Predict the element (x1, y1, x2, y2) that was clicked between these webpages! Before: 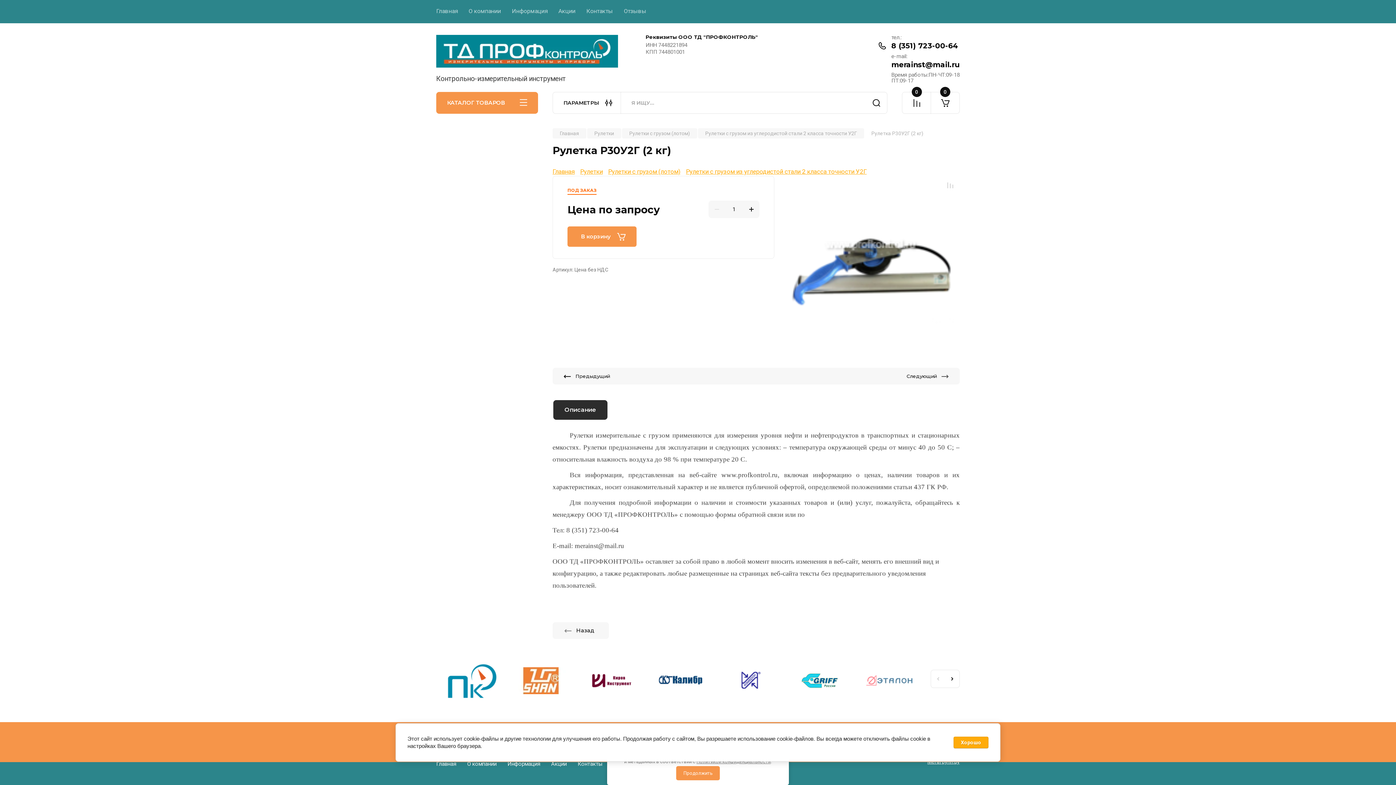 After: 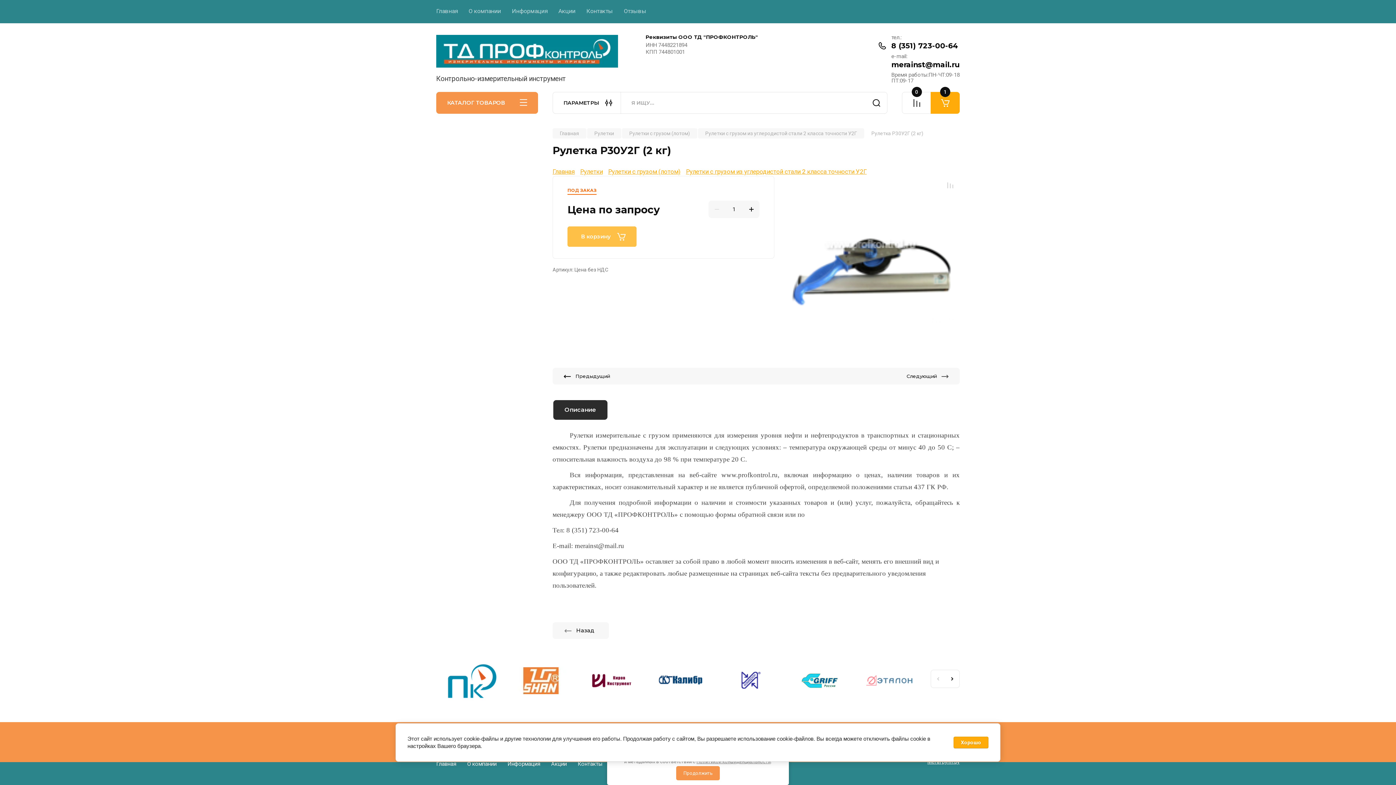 Action: label: В корзину bbox: (567, 226, 636, 246)